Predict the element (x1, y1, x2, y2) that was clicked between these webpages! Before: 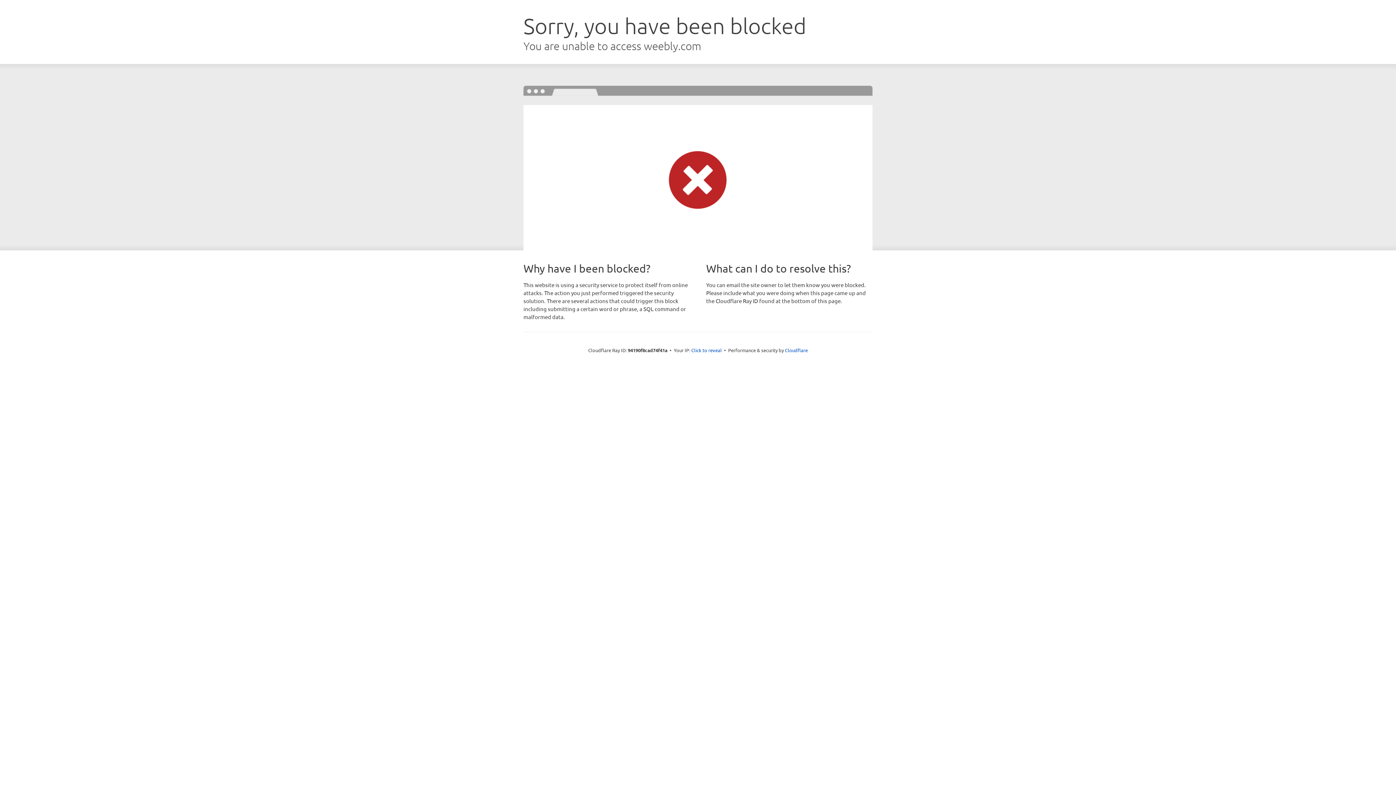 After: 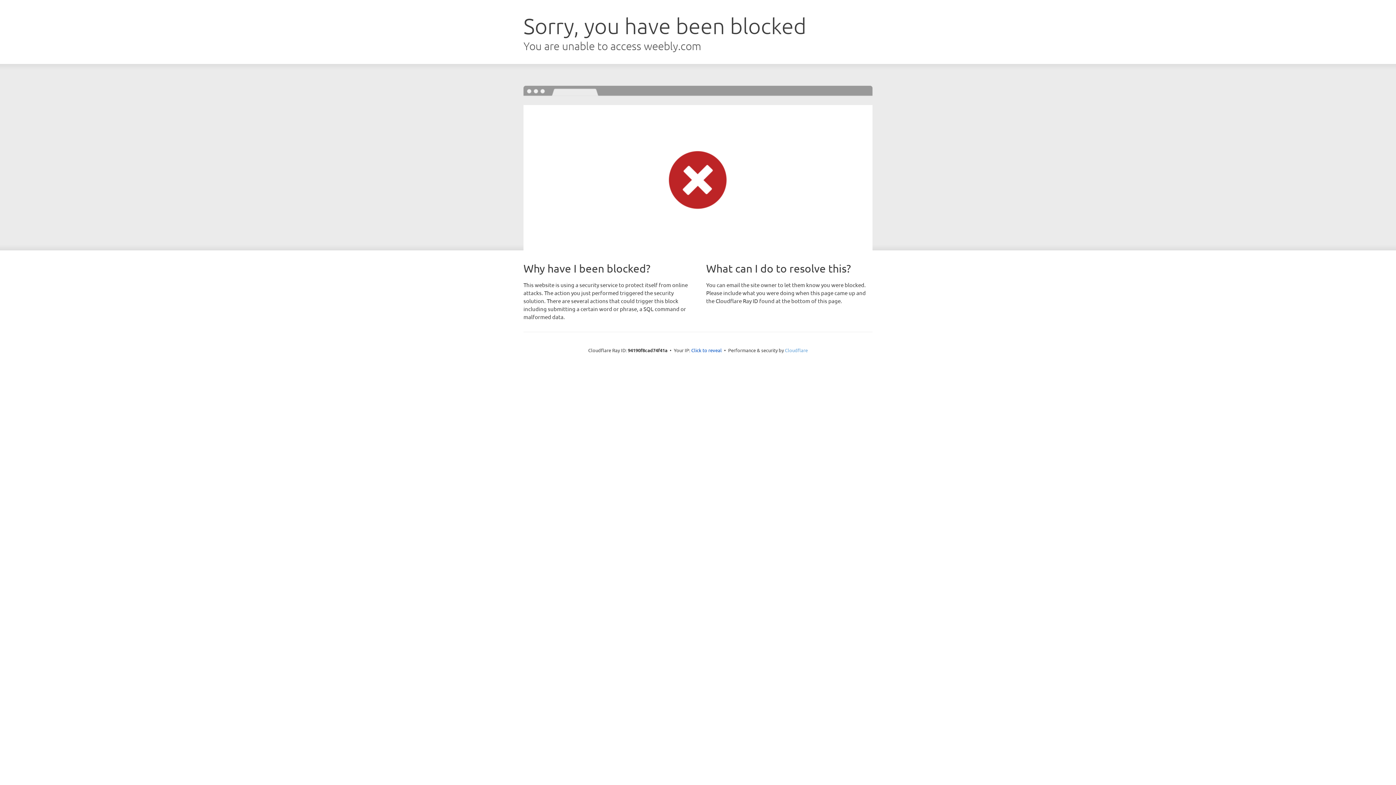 Action: bbox: (785, 347, 808, 353) label: Cloudflare